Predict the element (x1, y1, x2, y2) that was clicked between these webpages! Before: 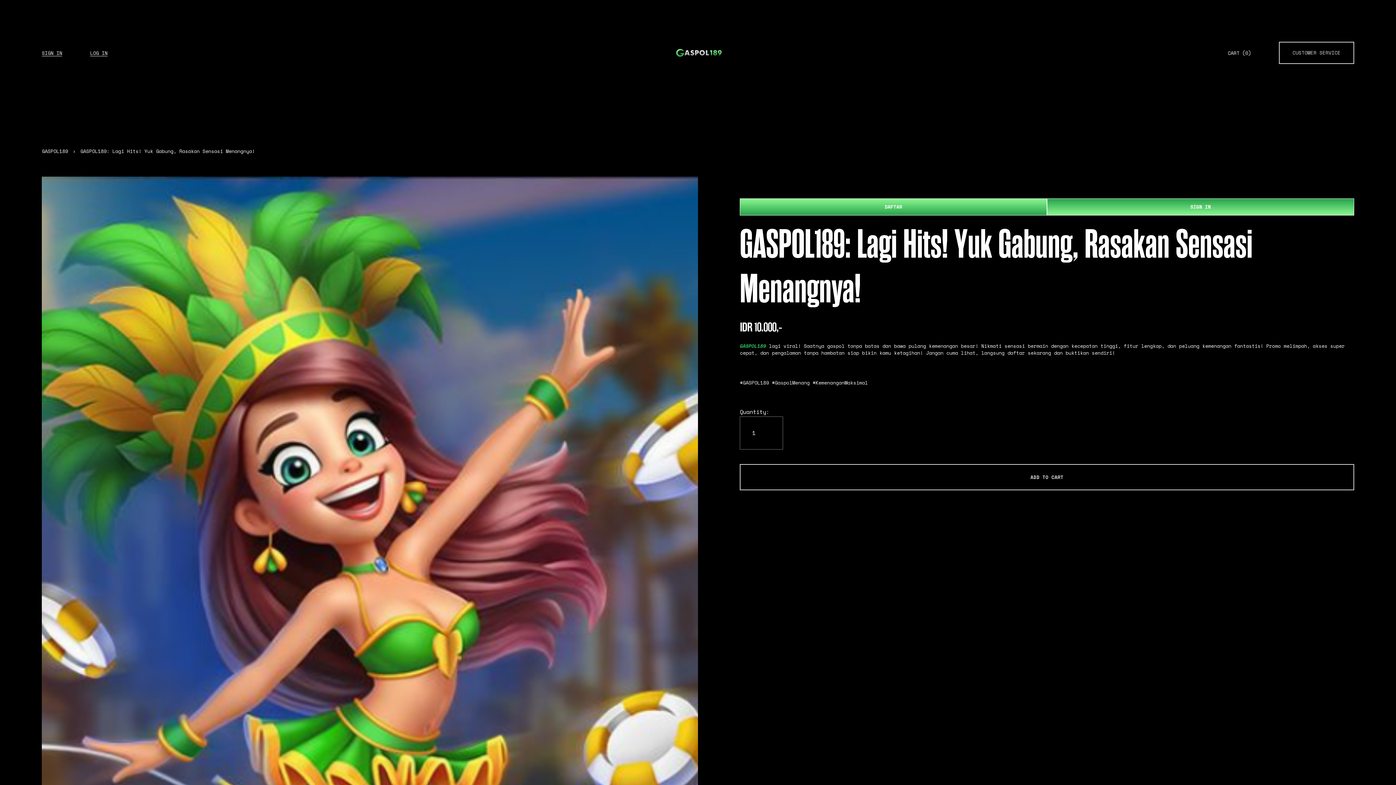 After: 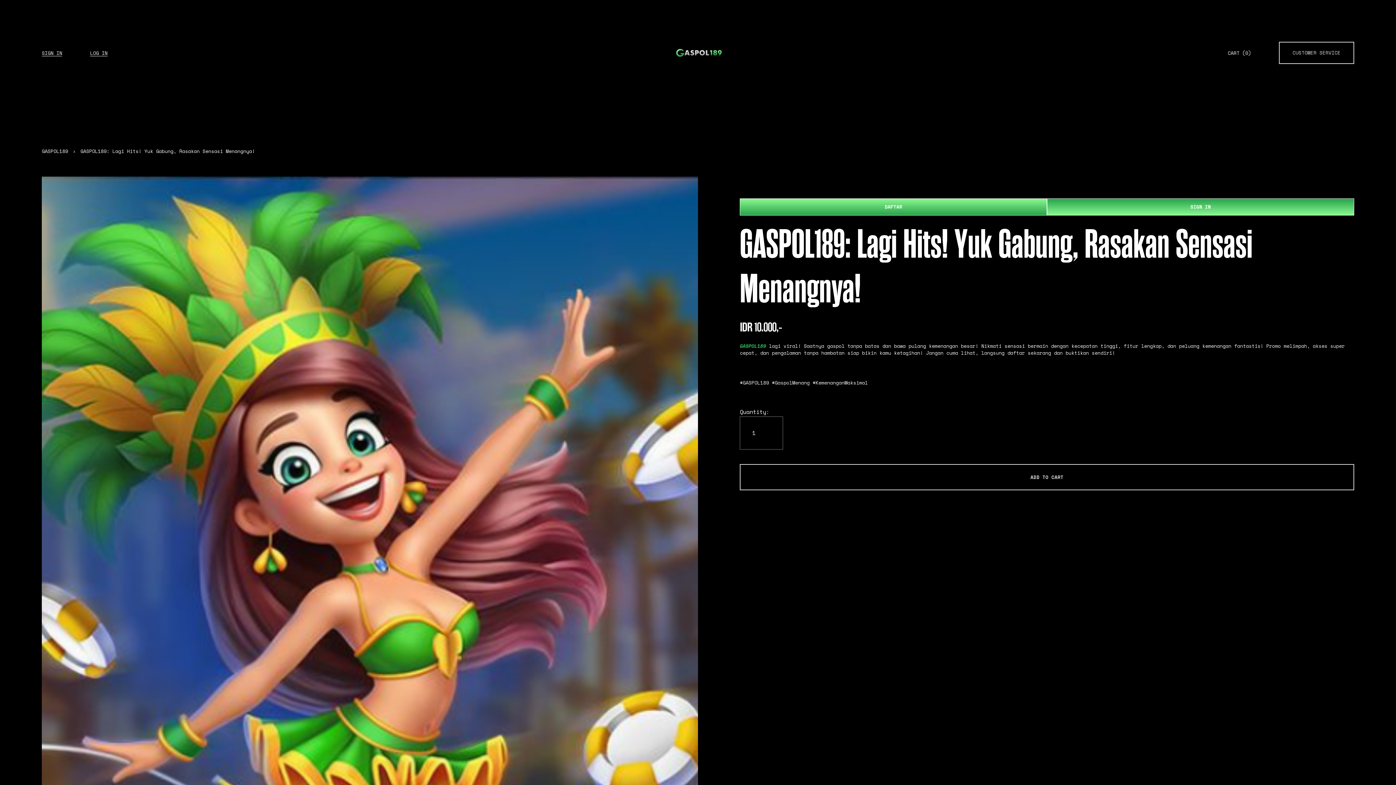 Action: bbox: (80, 147, 254, 154) label: GASPOL189: Lagi Hits! Yuk Gabung, Rasakan Sensasi Menangnya!